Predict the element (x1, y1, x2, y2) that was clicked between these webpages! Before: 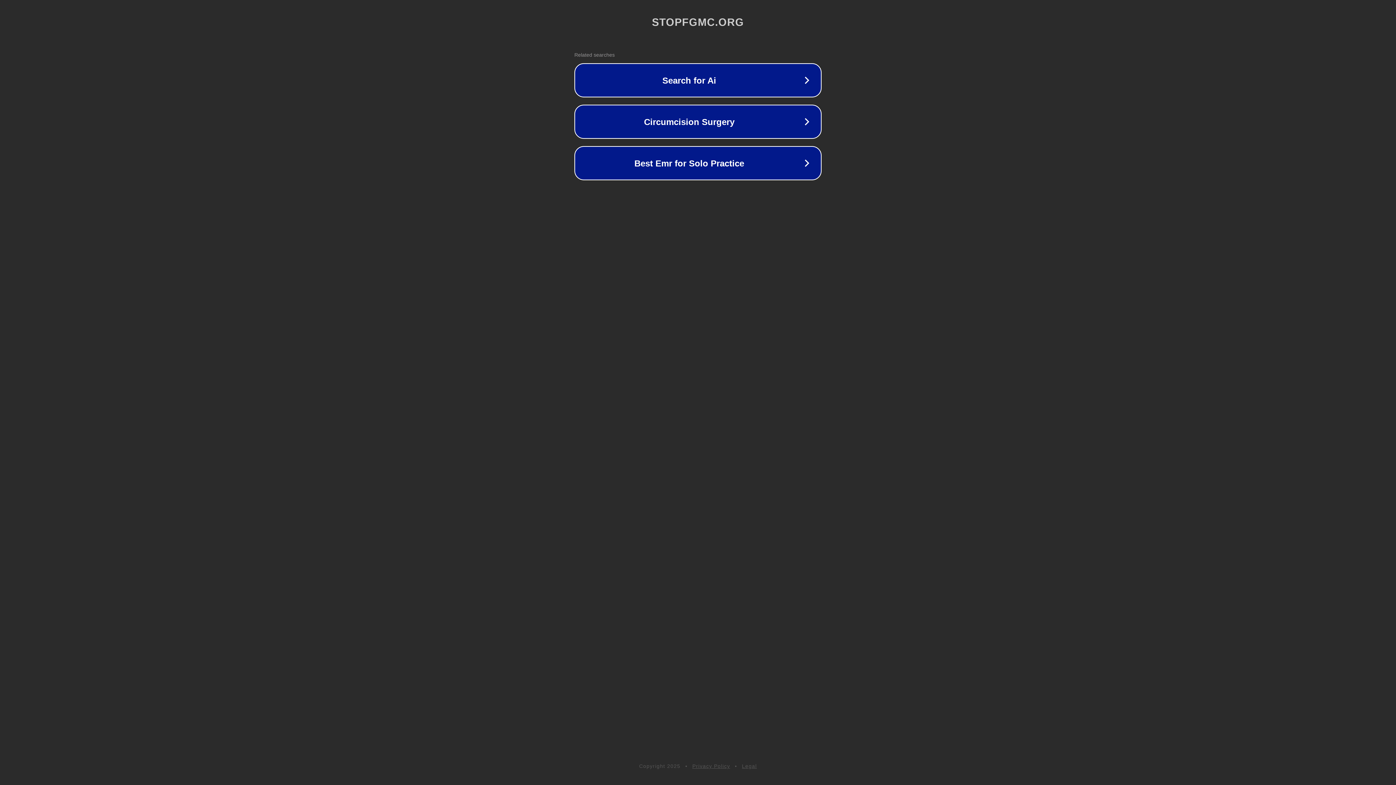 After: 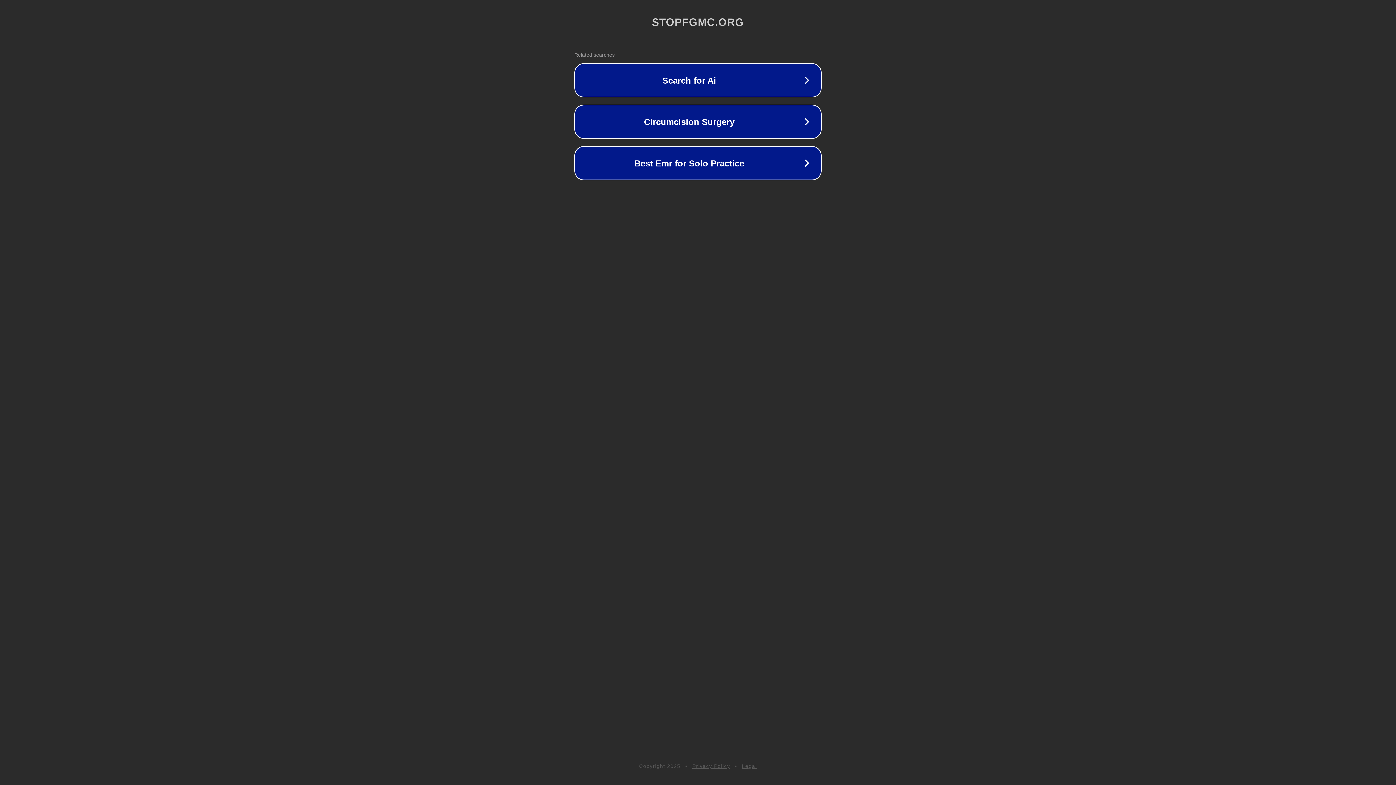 Action: label: Legal bbox: (742, 763, 757, 769)